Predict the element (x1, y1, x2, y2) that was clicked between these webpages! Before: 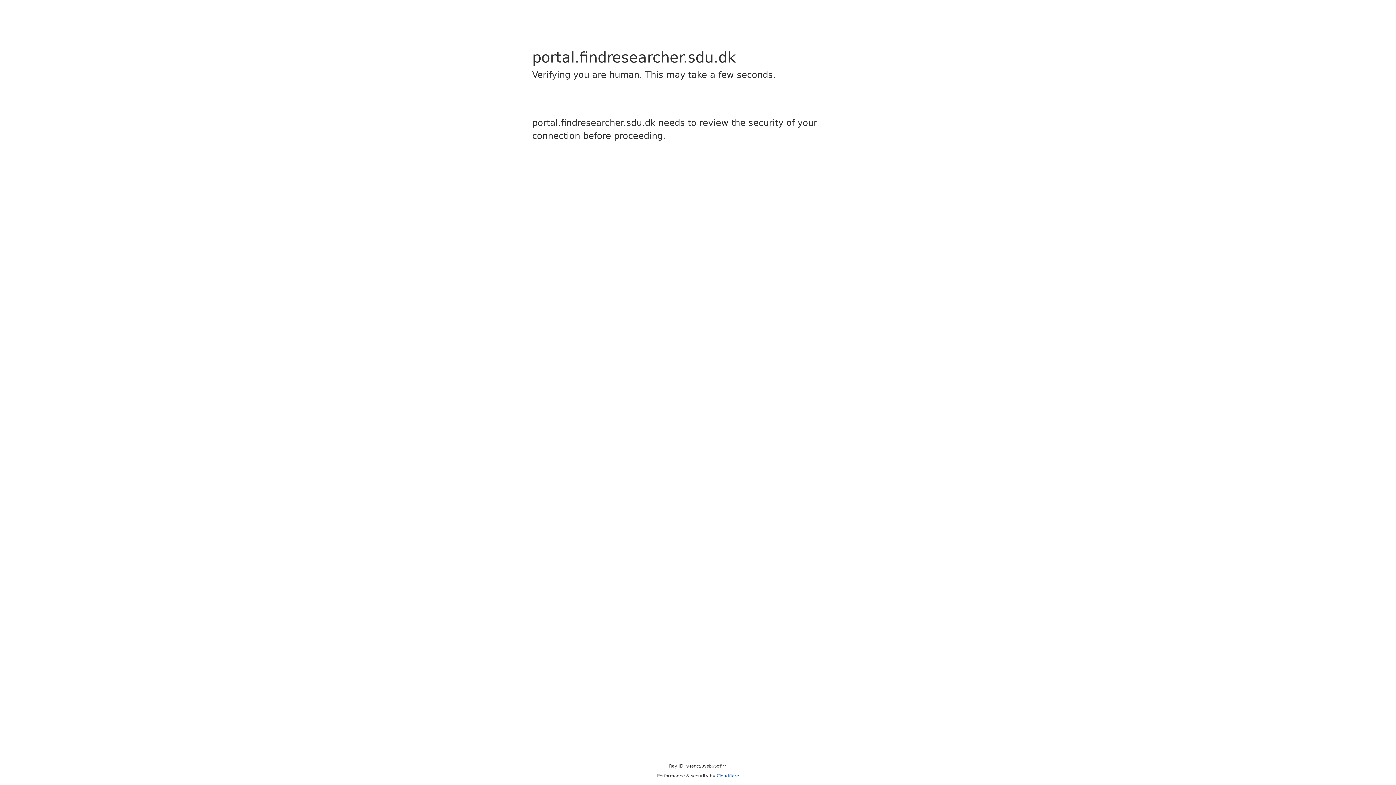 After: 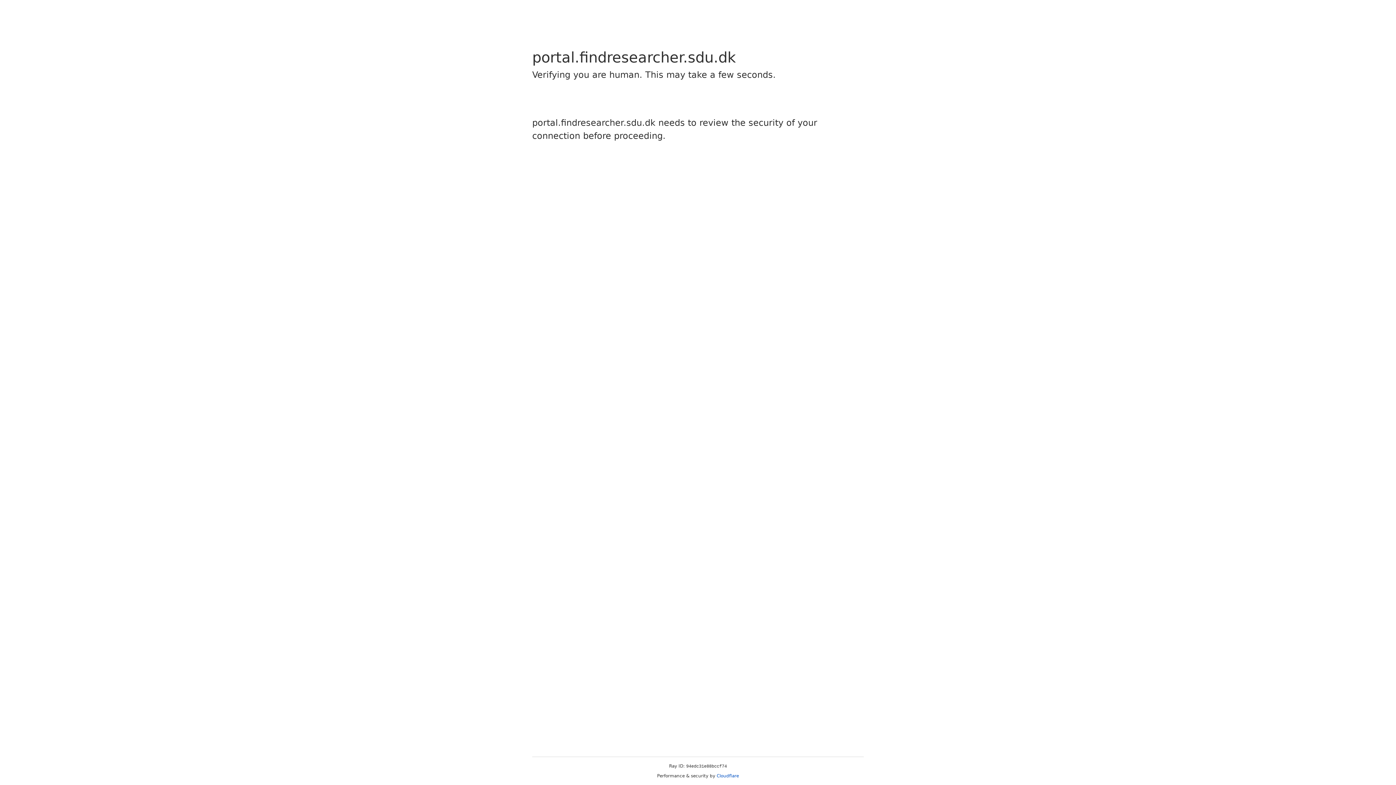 Action: label: Cloudflare bbox: (716, 773, 739, 778)